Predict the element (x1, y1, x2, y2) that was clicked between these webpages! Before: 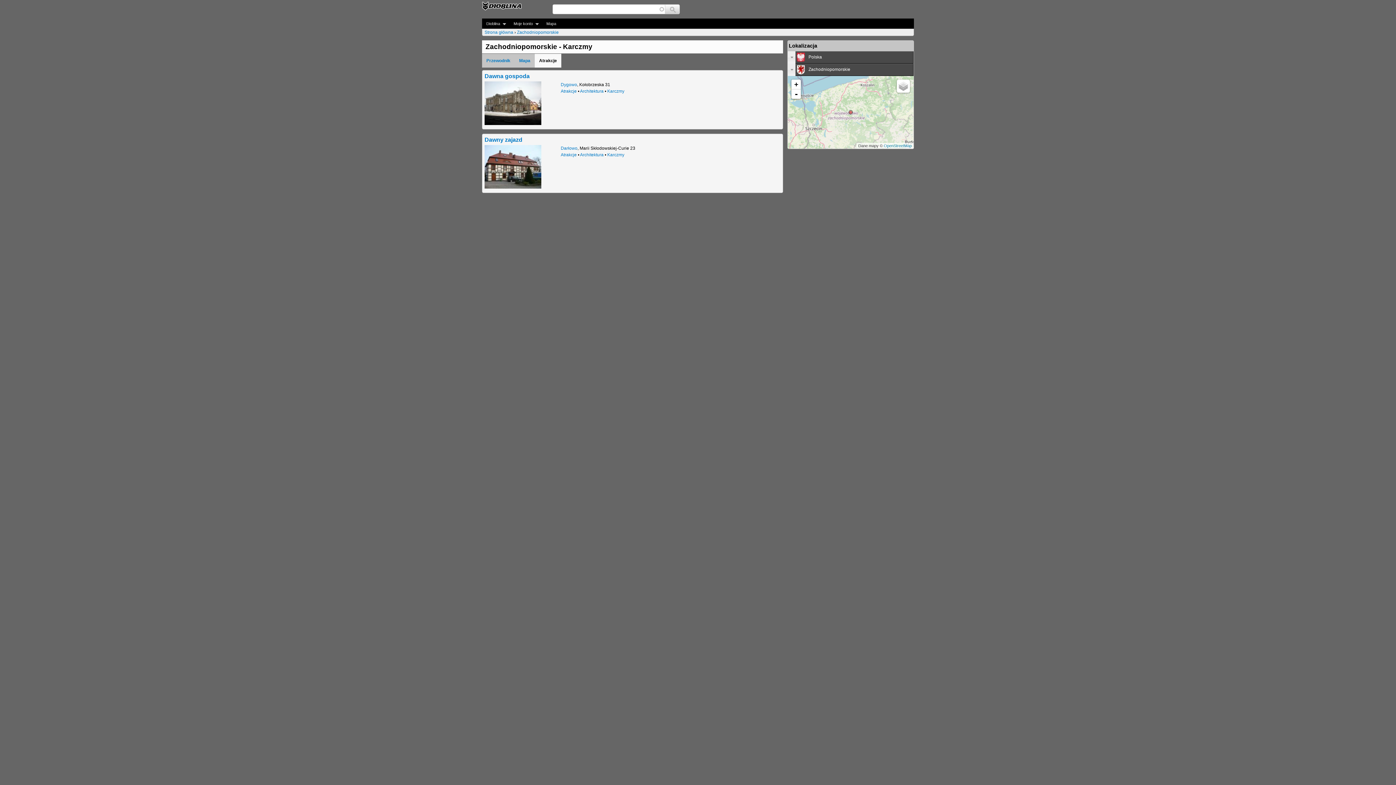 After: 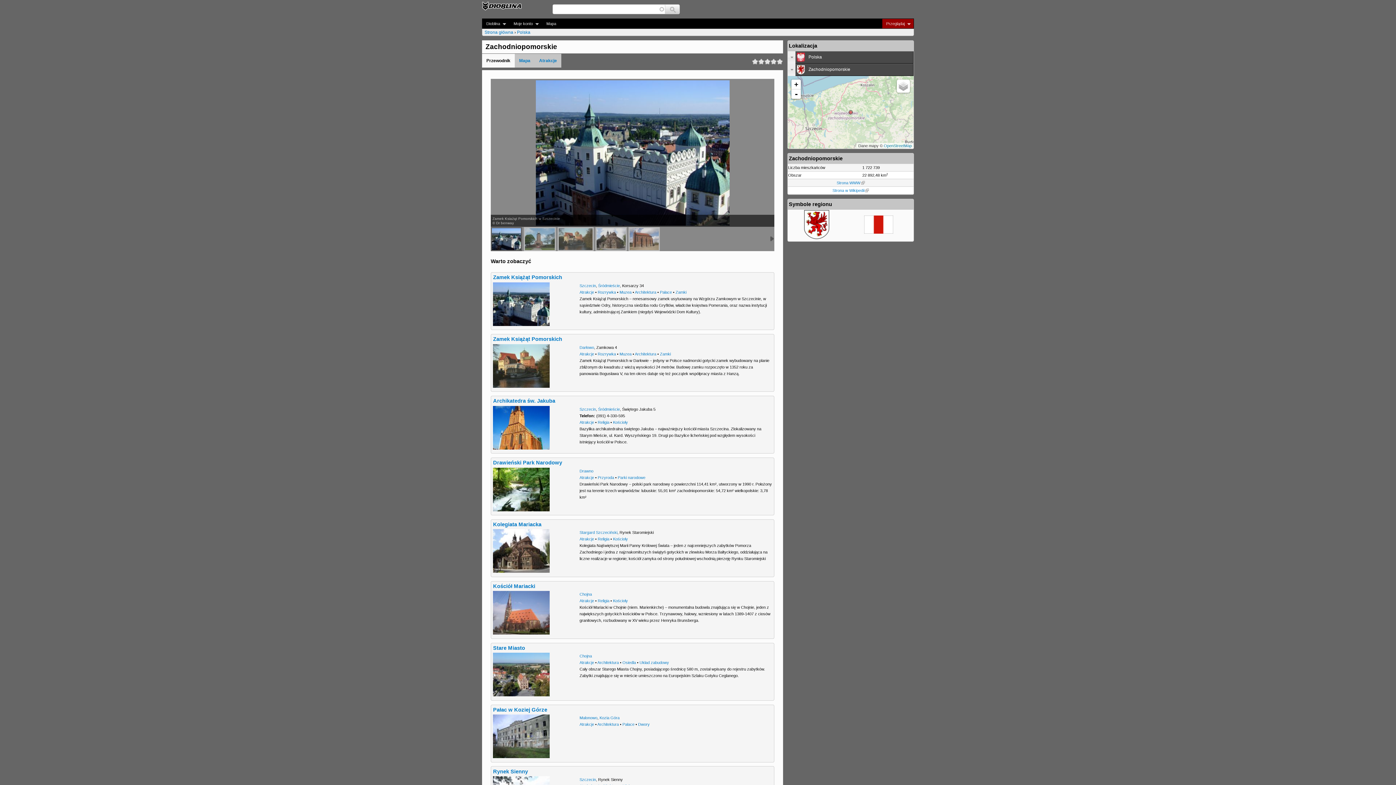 Action: bbox: (517, 29, 558, 35) label: Zachodniopomorskie